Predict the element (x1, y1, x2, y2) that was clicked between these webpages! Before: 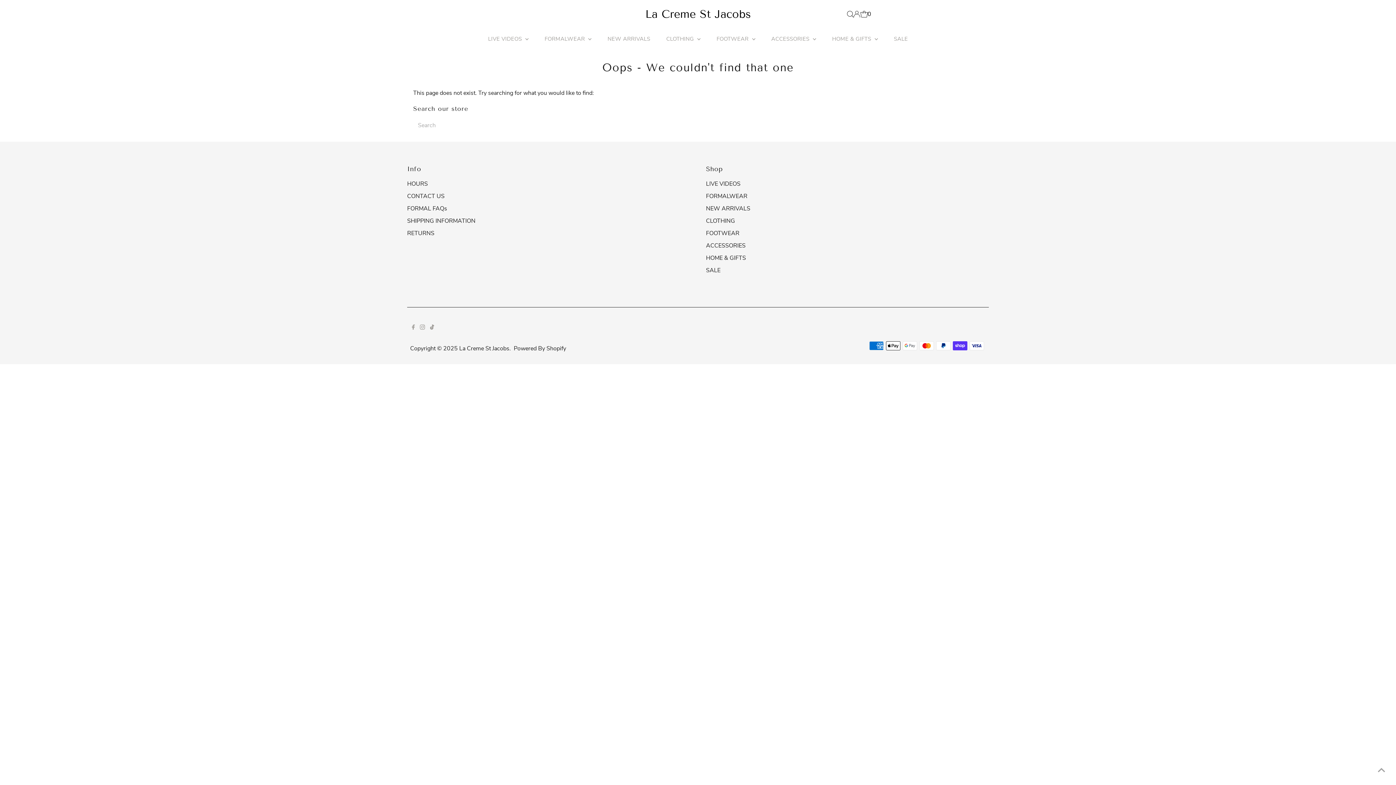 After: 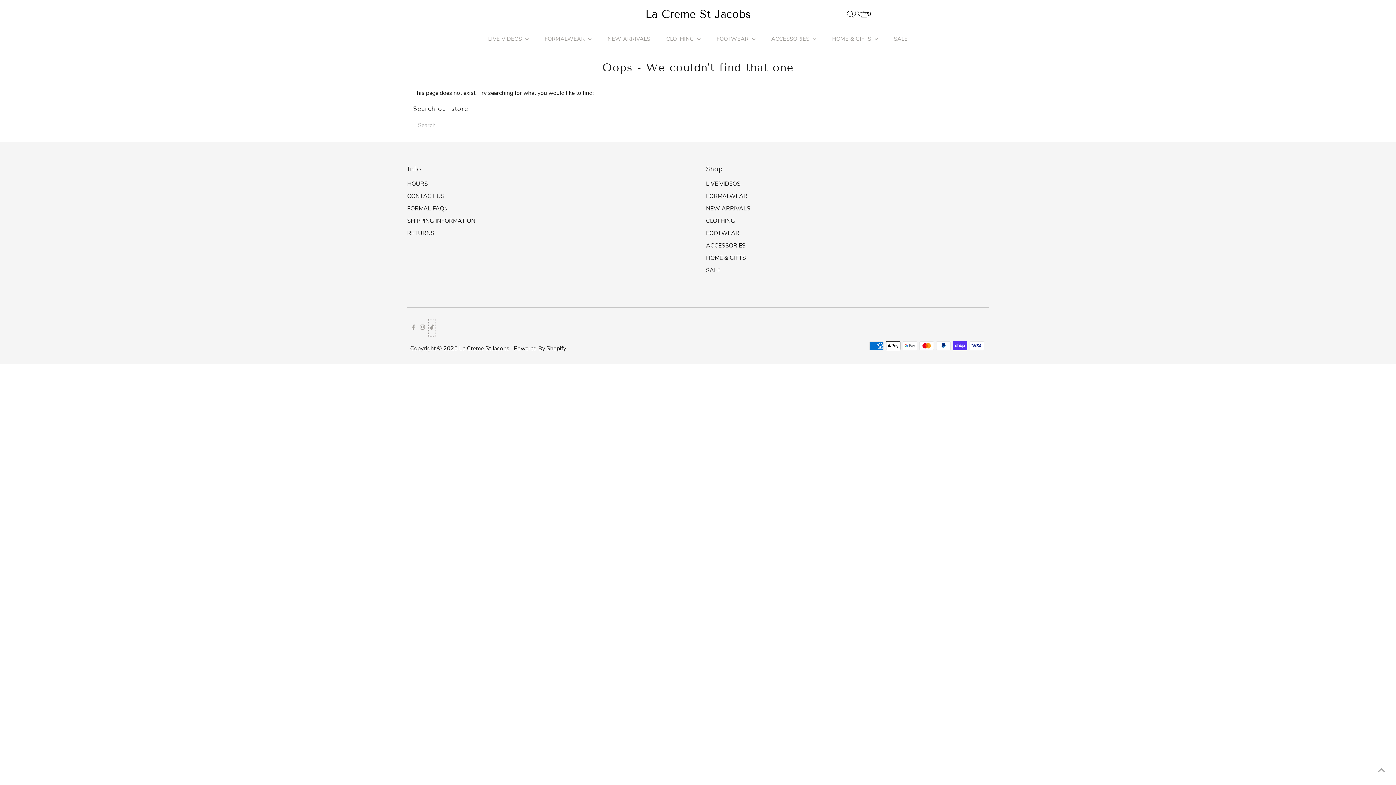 Action: bbox: (428, 319, 435, 336) label: Tiktok